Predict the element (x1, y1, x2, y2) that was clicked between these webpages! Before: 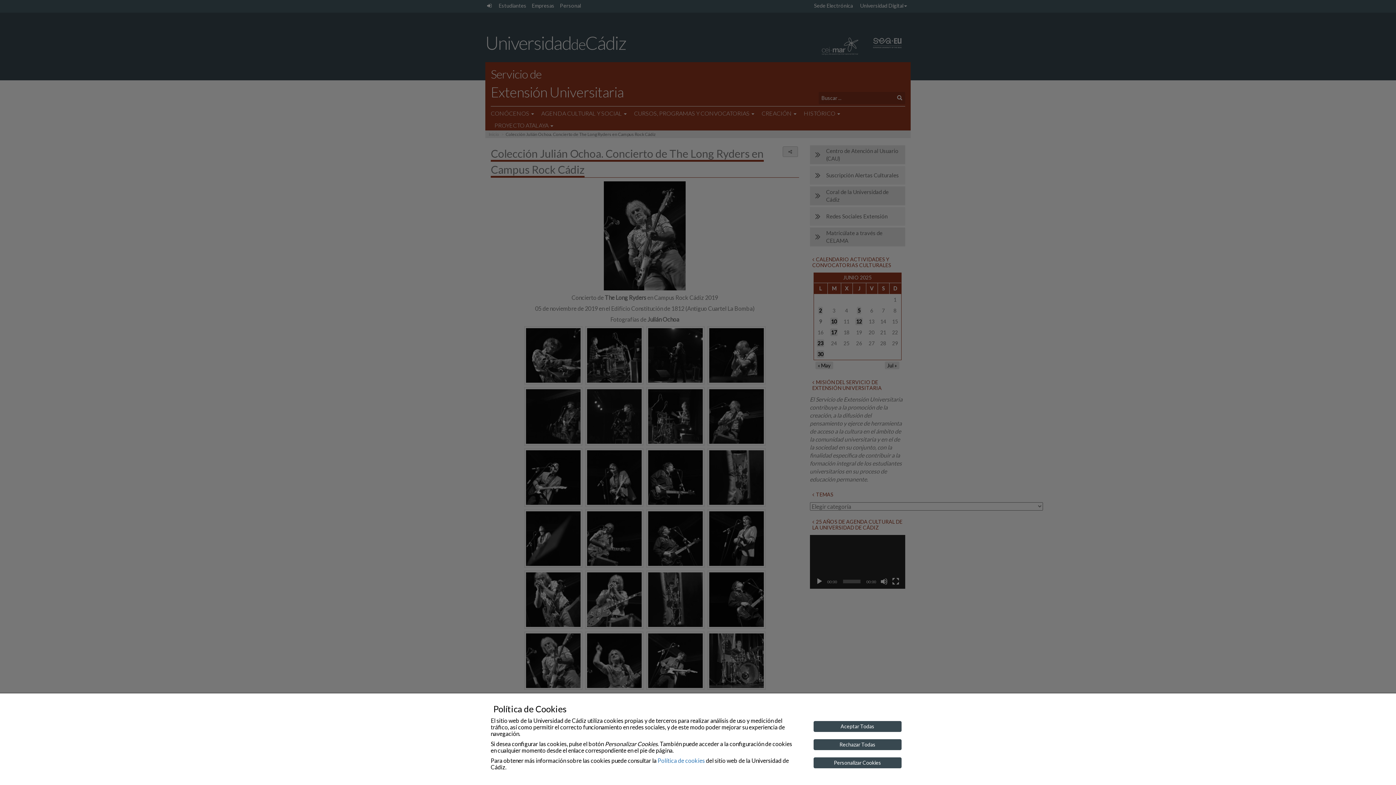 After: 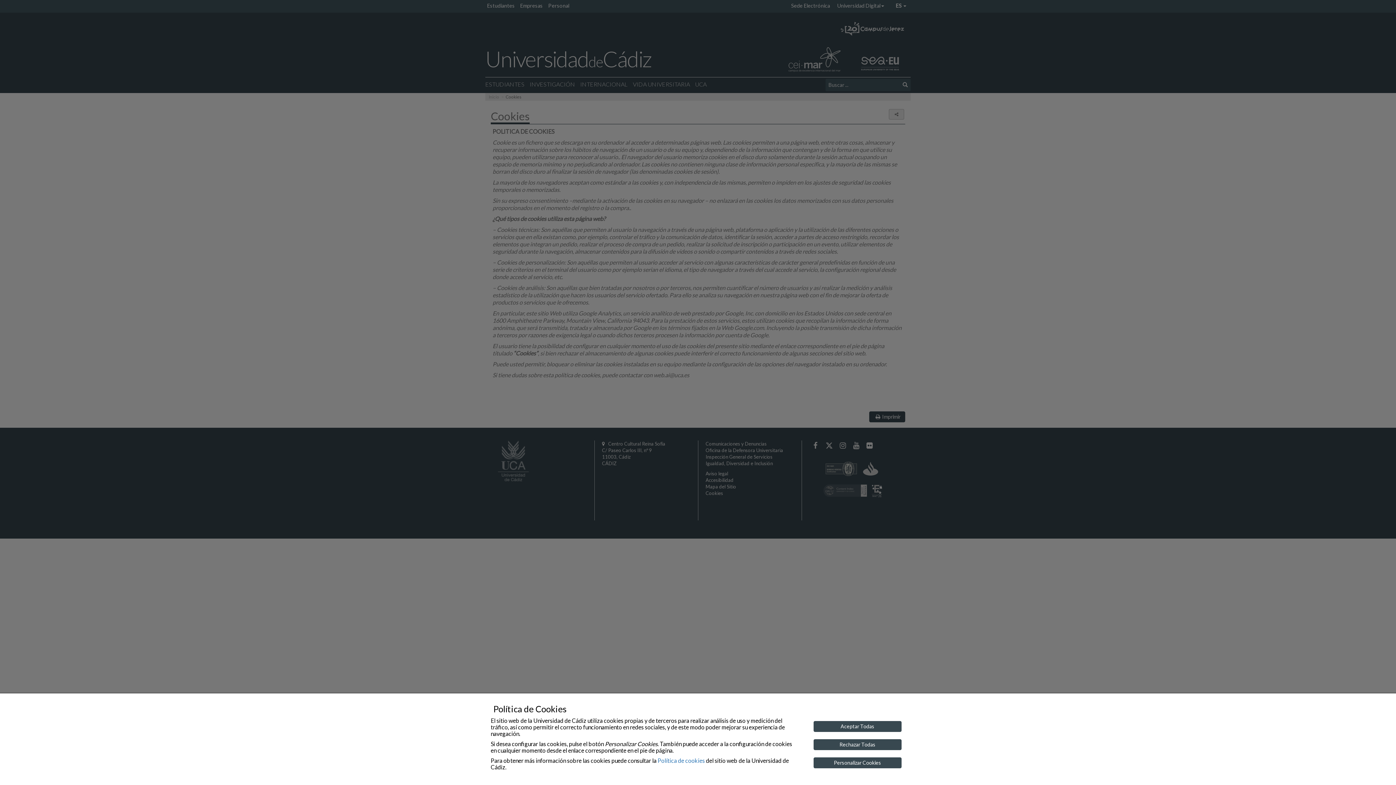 Action: bbox: (657, 757, 705, 764) label: Política de cookies